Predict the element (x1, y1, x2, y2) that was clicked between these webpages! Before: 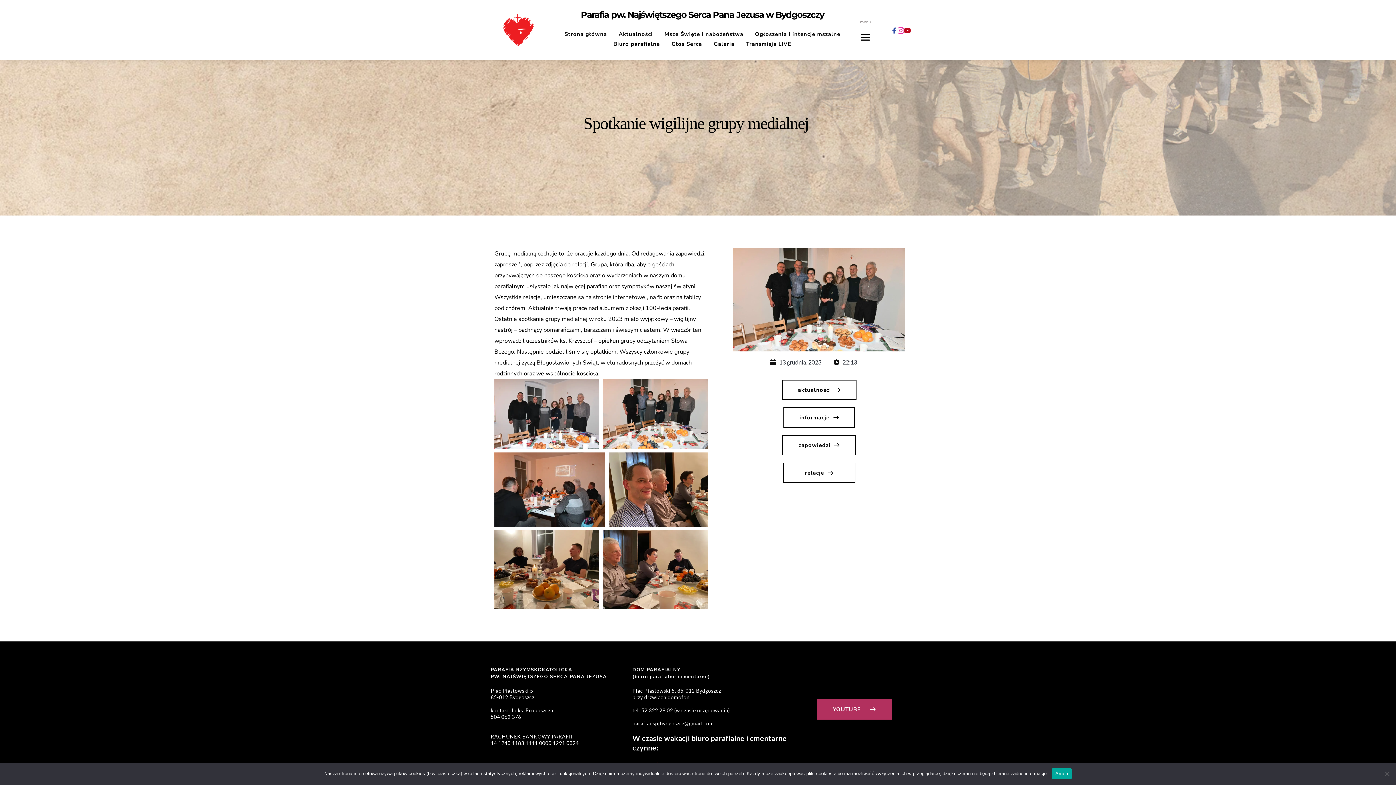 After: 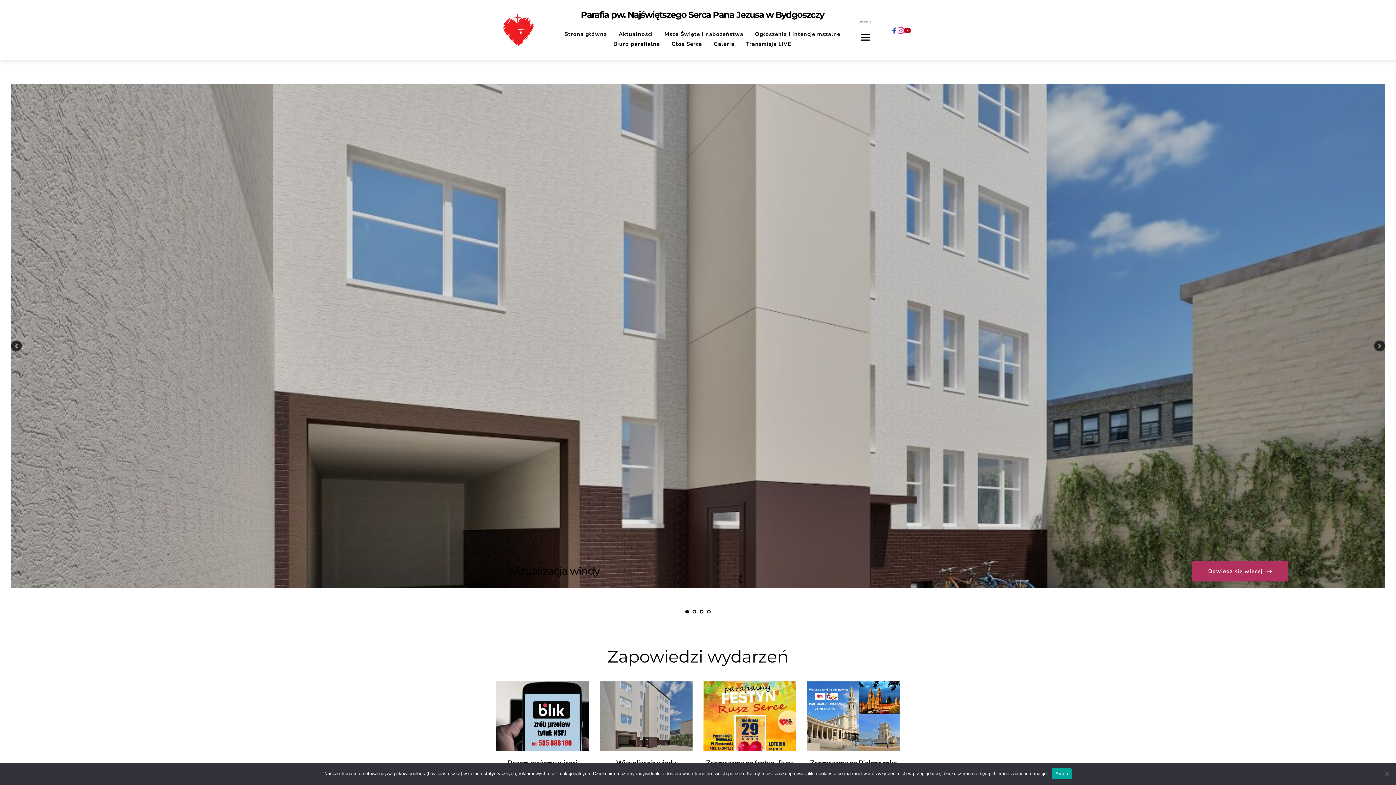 Action: label: Strona główna bbox: (562, 29, 609, 39)